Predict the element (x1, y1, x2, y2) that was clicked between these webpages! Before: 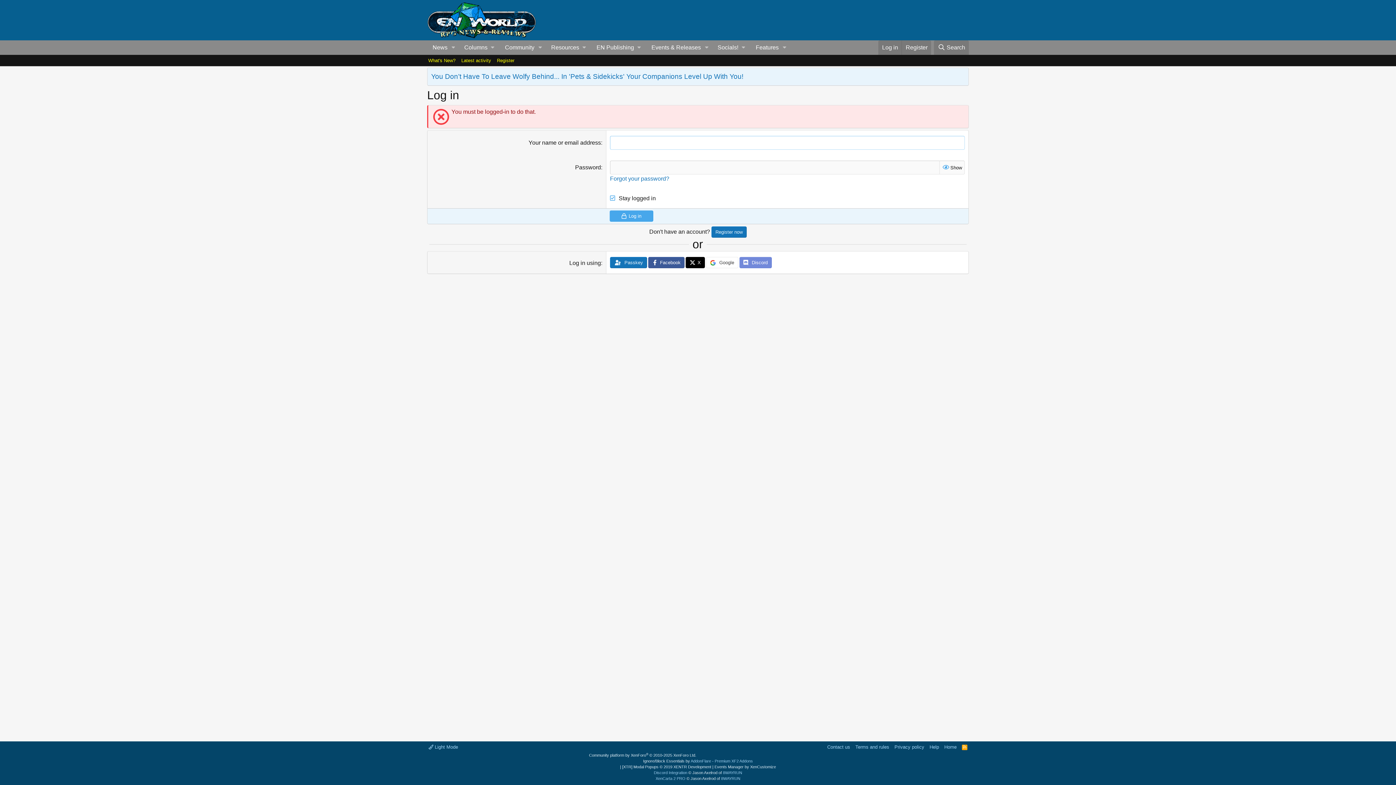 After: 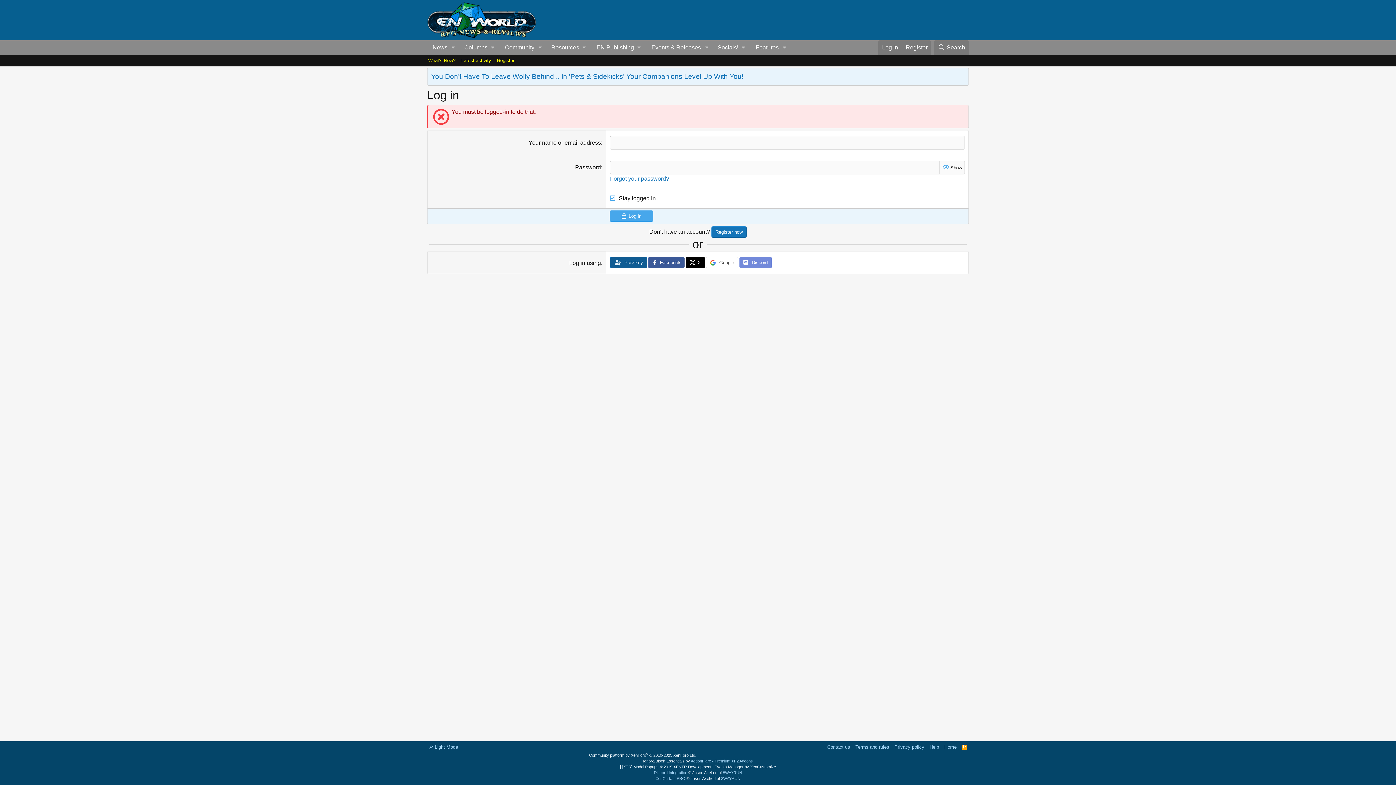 Action: label:  Passkey bbox: (610, 257, 647, 268)